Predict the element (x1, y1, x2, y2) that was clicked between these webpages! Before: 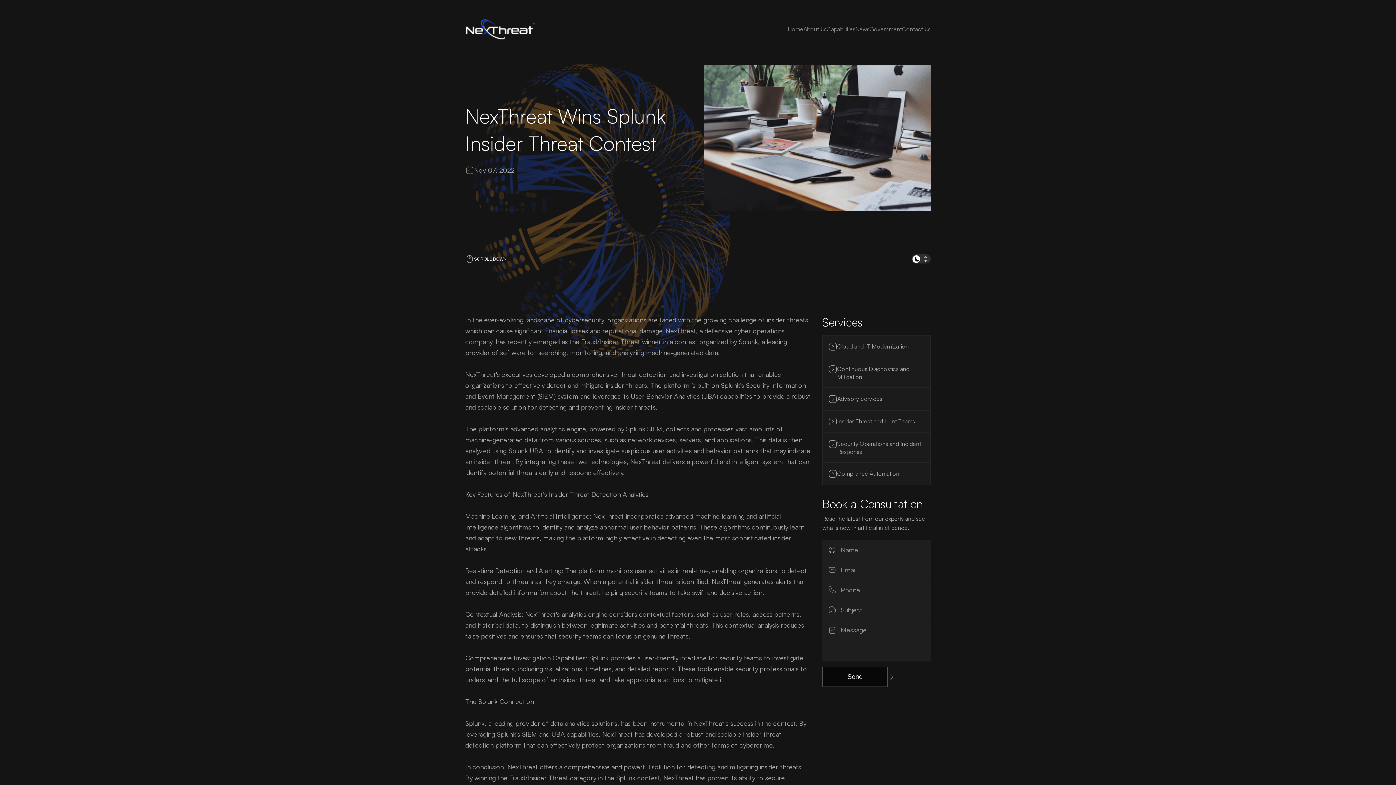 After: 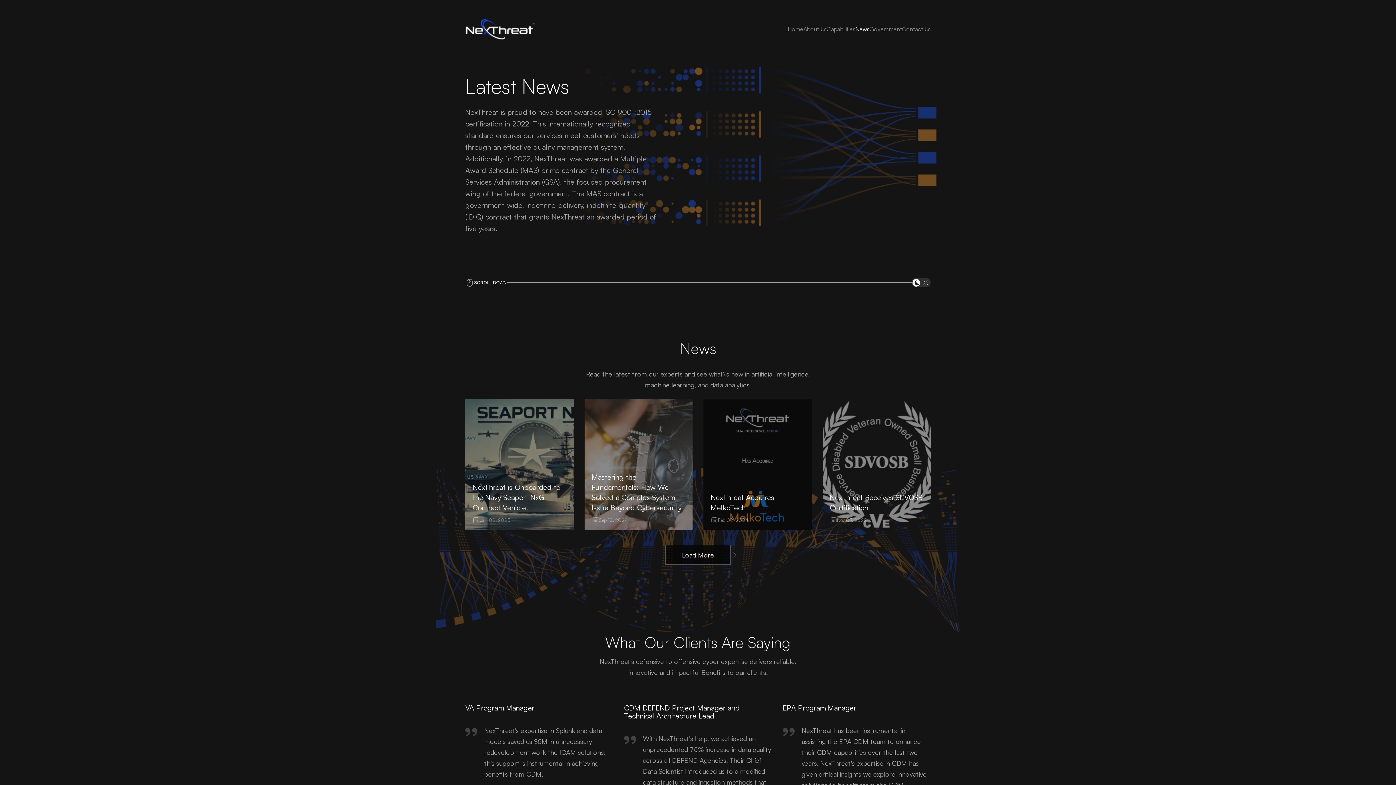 Action: label: News bbox: (855, 25, 869, 33)